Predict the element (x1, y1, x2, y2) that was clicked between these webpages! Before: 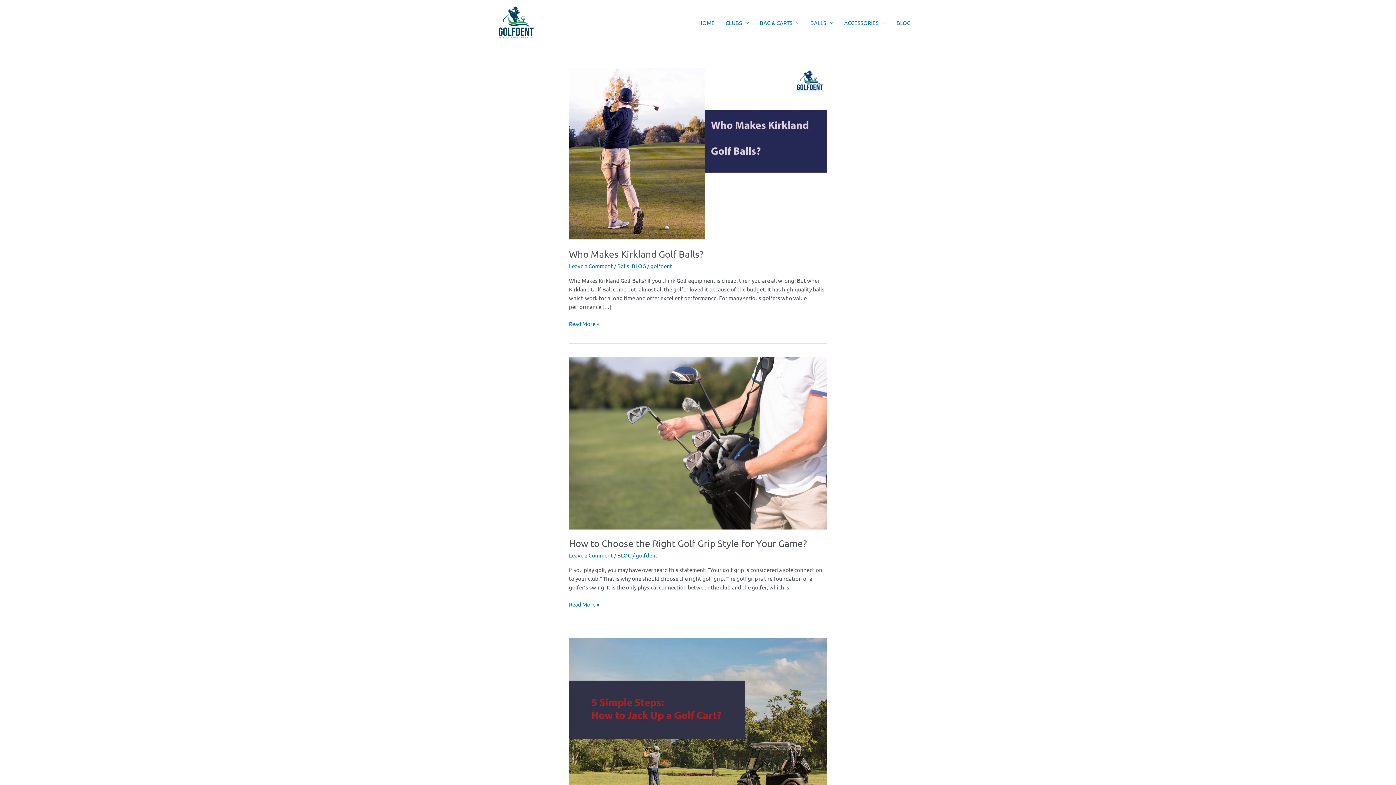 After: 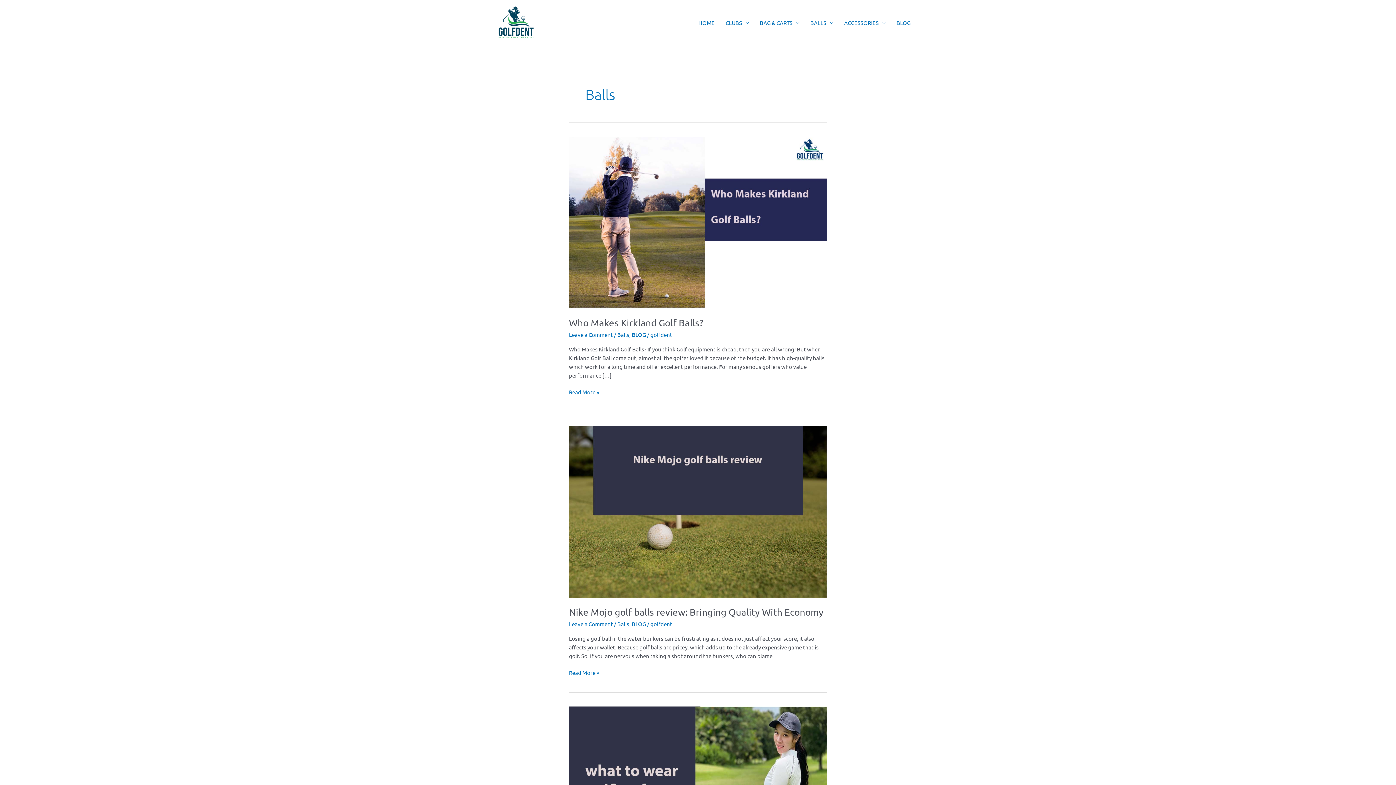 Action: bbox: (805, 10, 838, 35) label: BALLS